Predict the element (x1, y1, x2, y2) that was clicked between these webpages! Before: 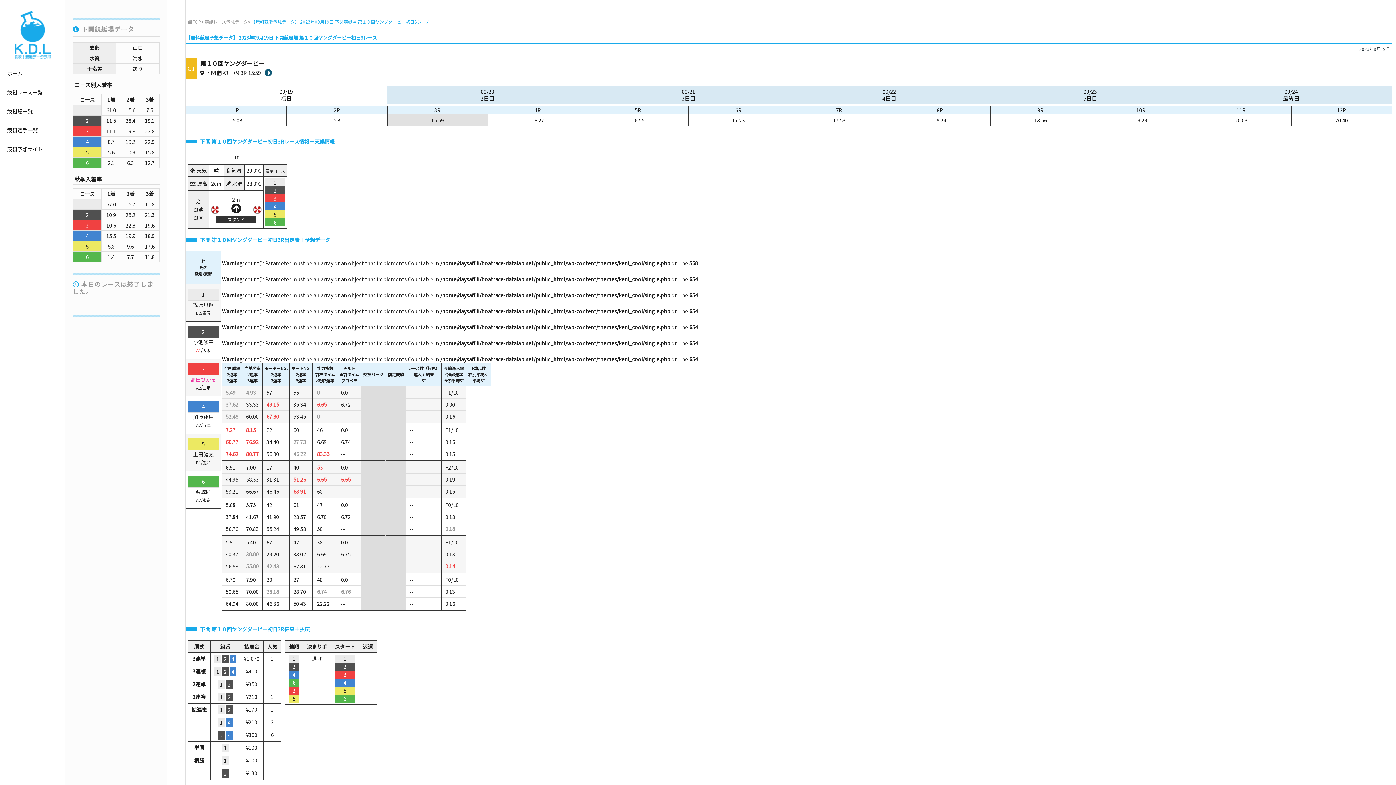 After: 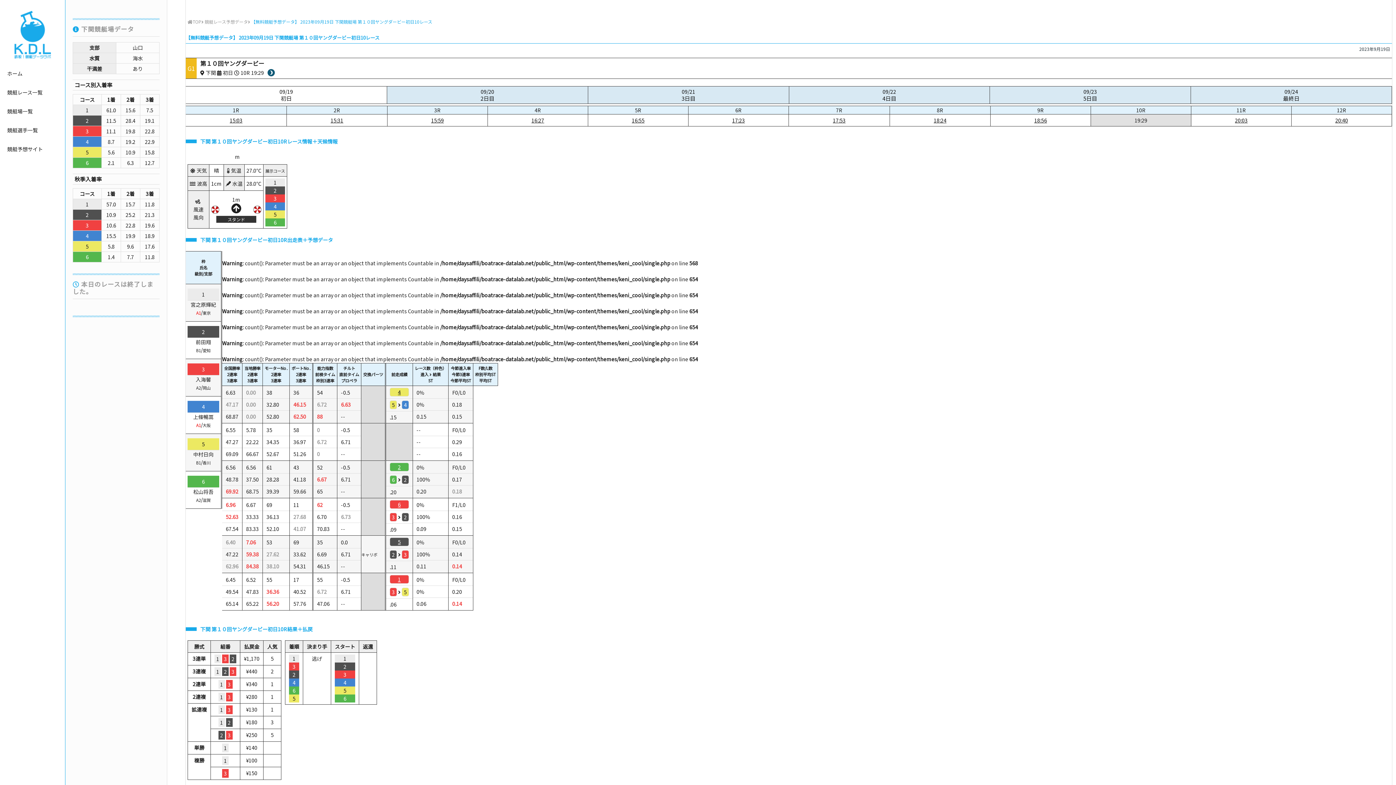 Action: bbox: (1091, 114, 1191, 126) label: 19:29